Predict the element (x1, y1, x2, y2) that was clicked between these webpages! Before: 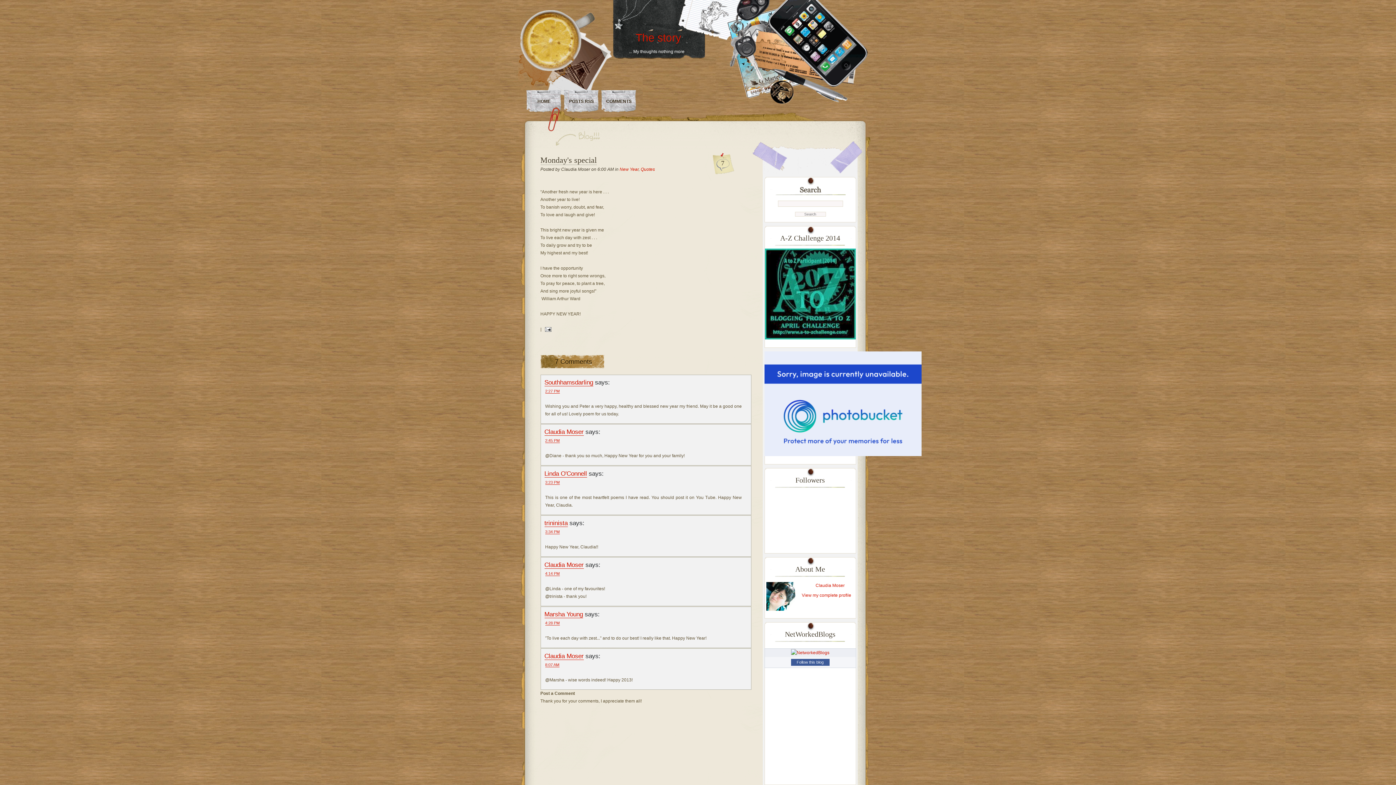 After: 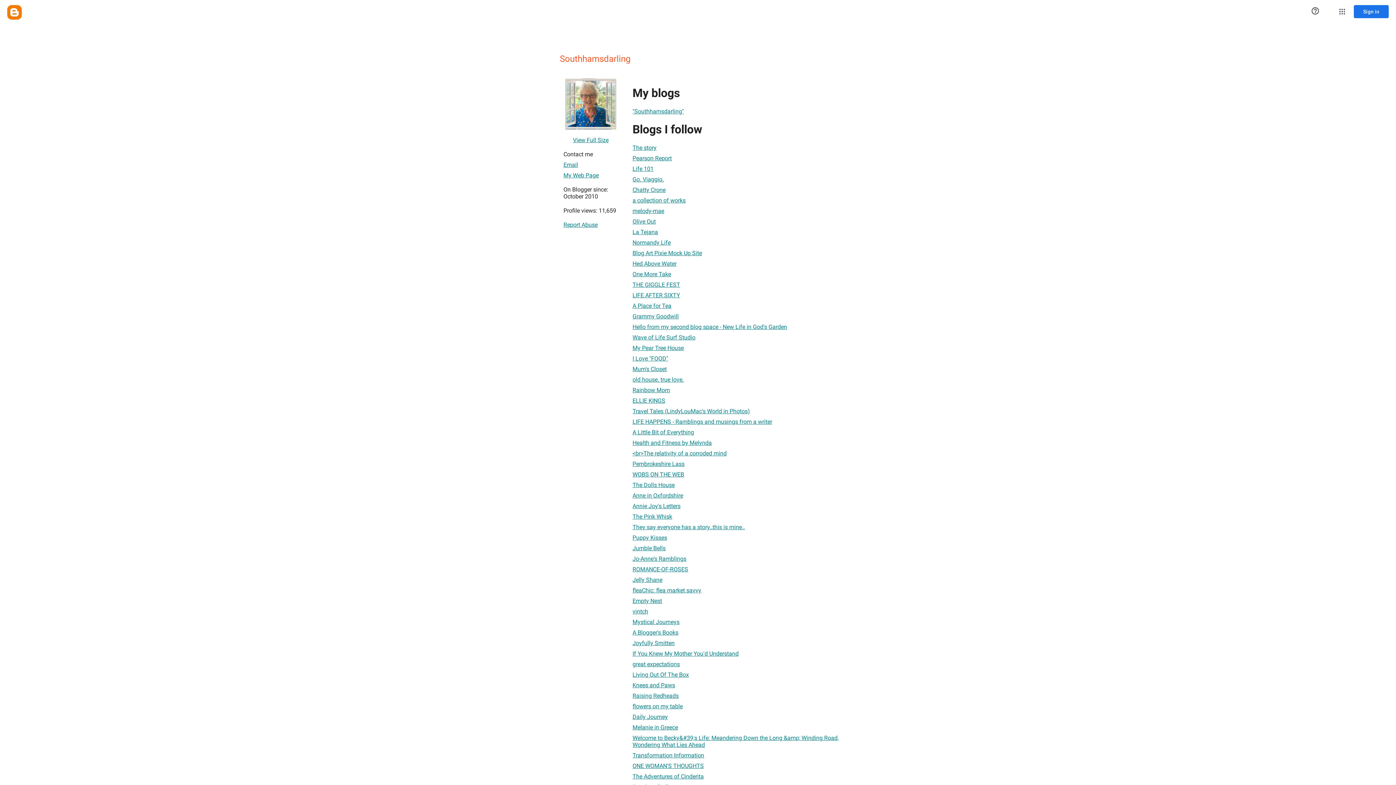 Action: label: Southhamsdarling bbox: (544, 378, 593, 386)